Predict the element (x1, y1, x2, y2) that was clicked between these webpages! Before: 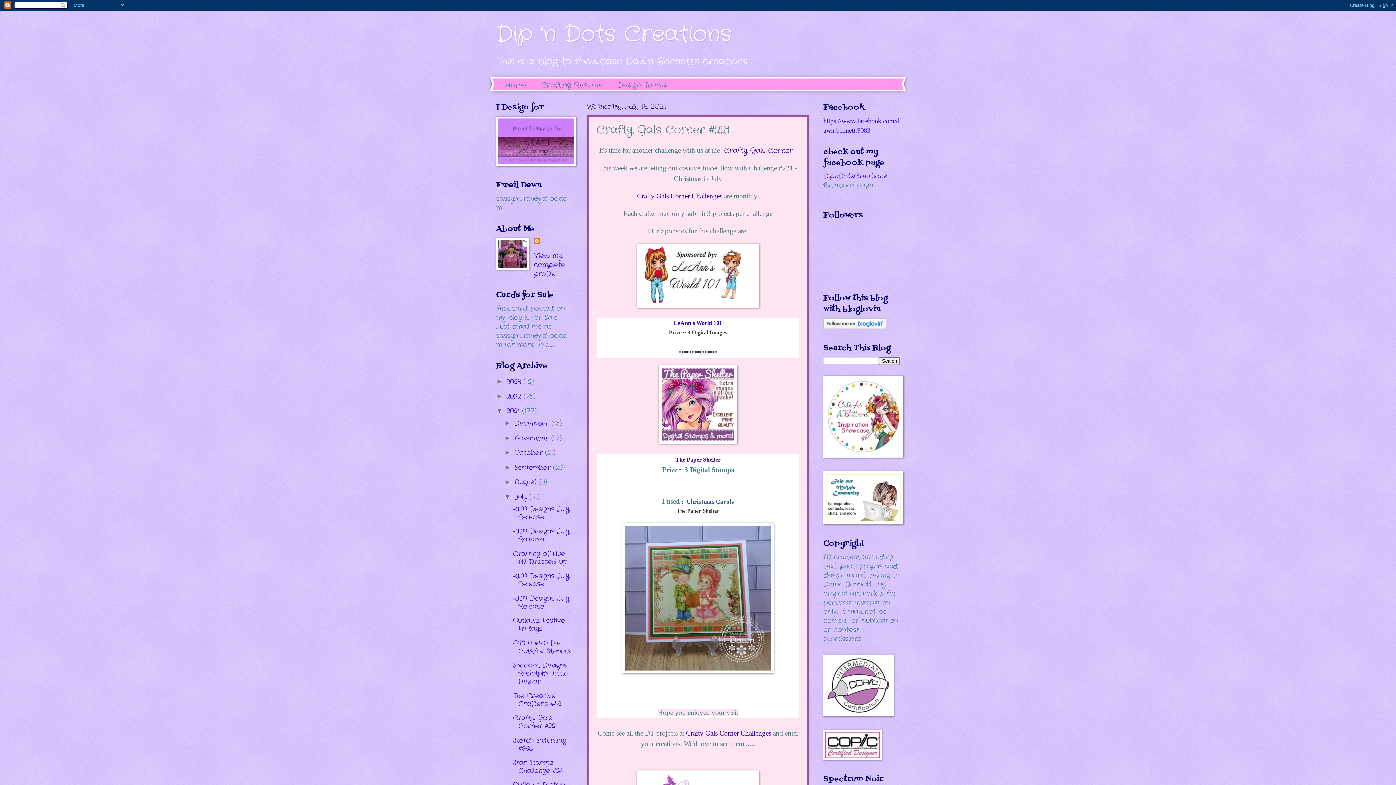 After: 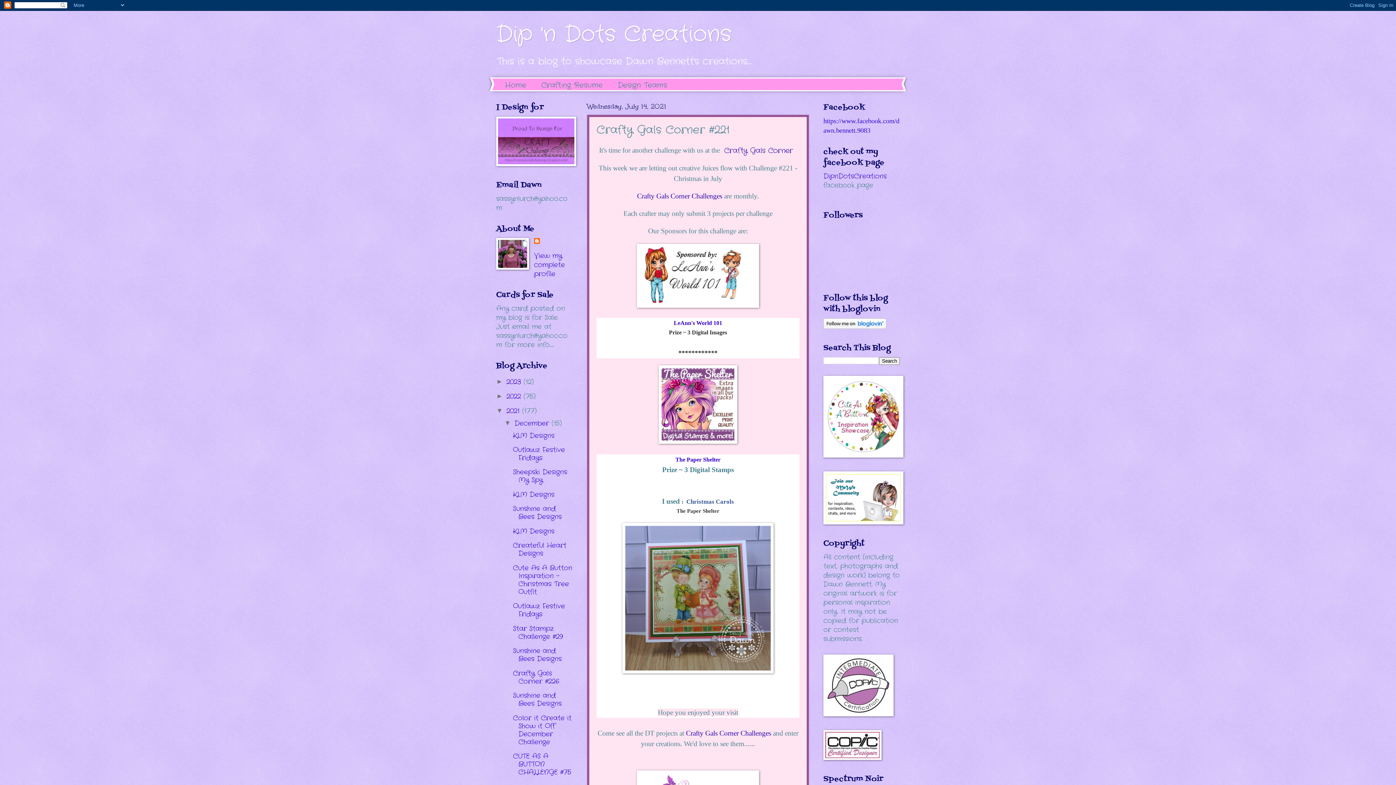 Action: label: ►   bbox: (504, 419, 514, 427)